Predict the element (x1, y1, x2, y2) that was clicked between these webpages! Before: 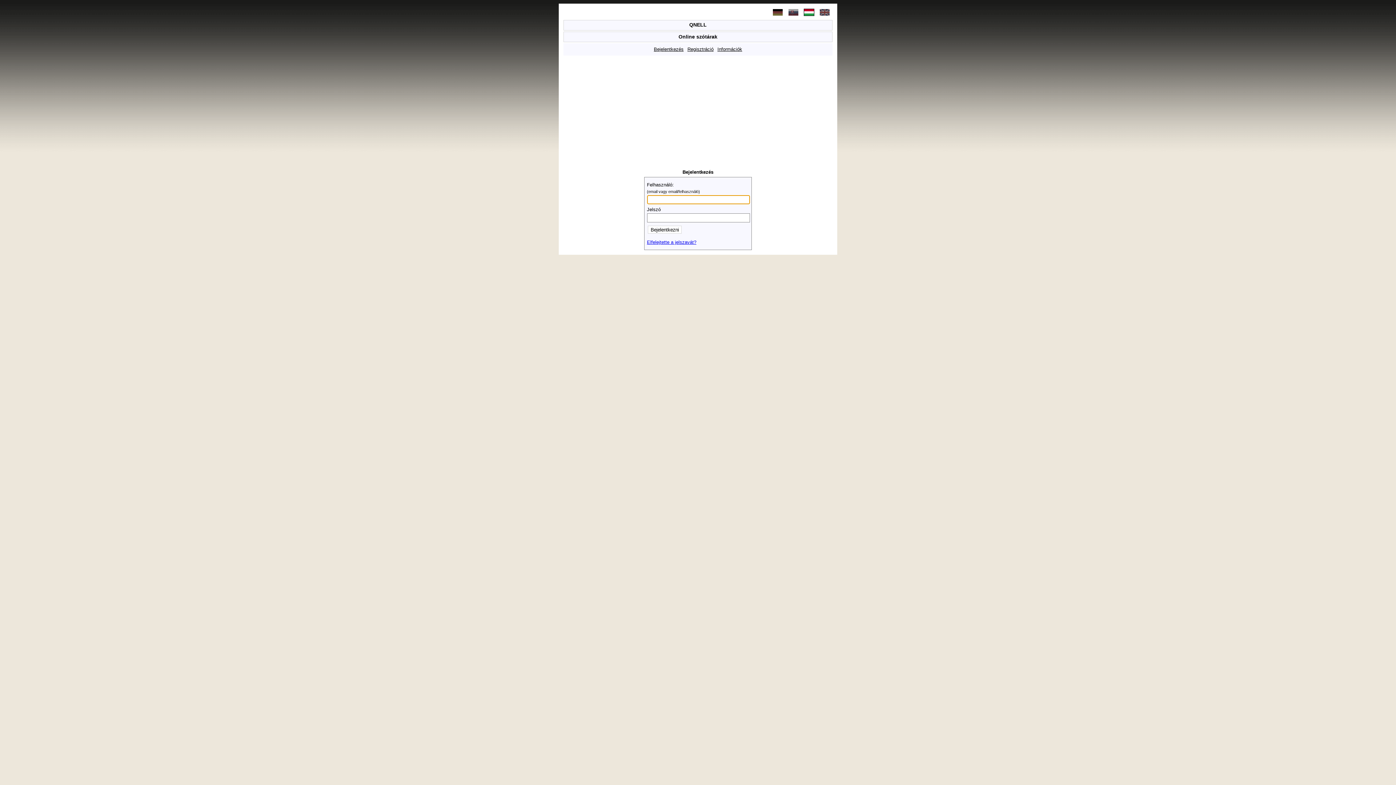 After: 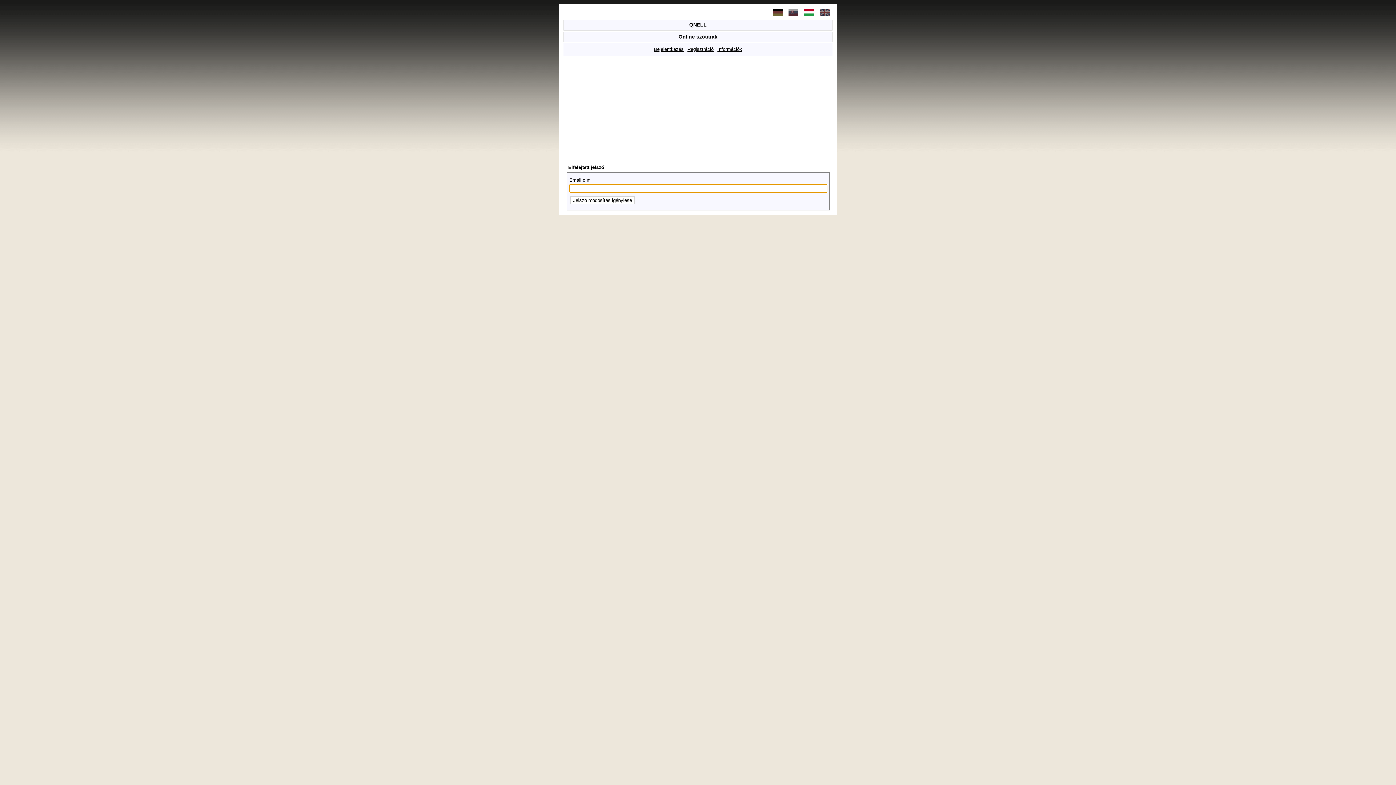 Action: bbox: (647, 239, 696, 245) label: Elfelejtette a jelszavát?